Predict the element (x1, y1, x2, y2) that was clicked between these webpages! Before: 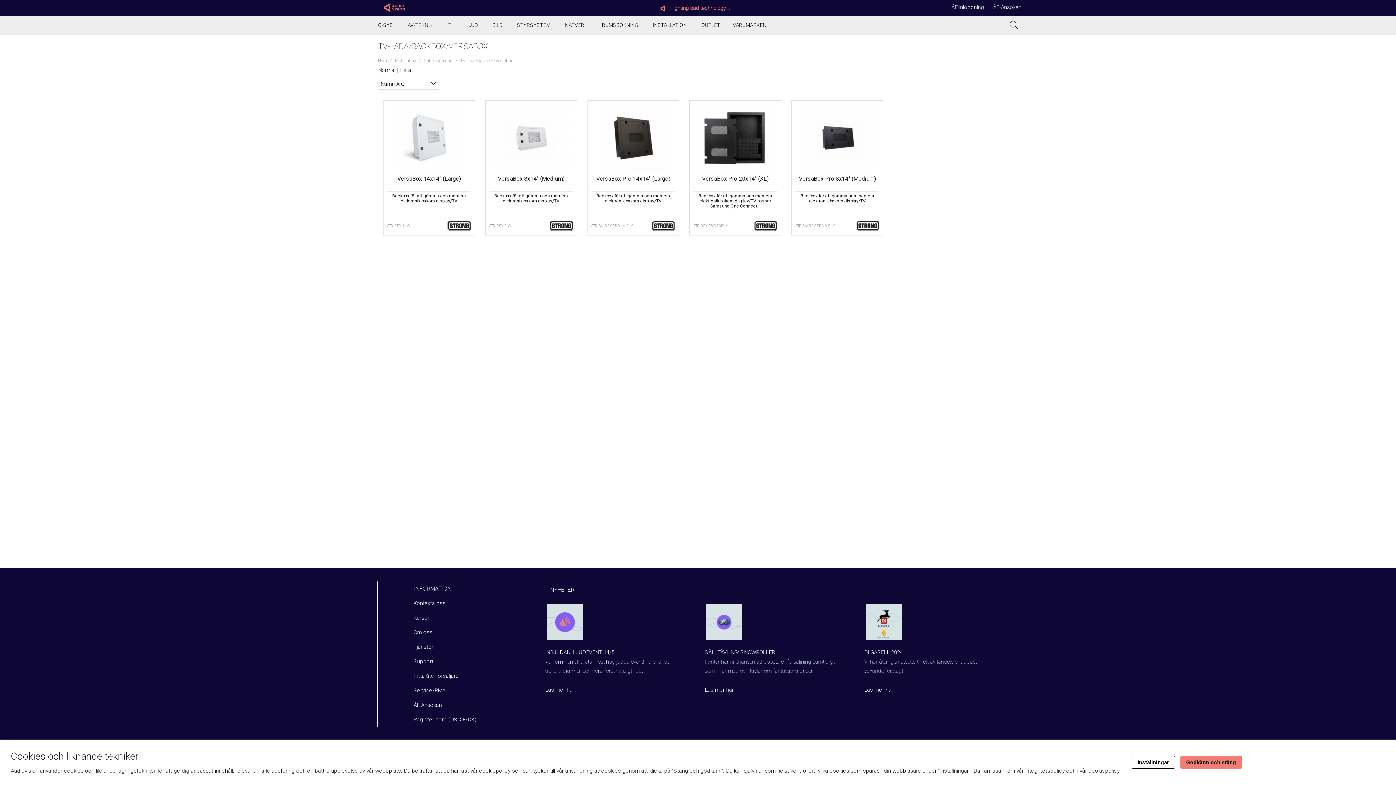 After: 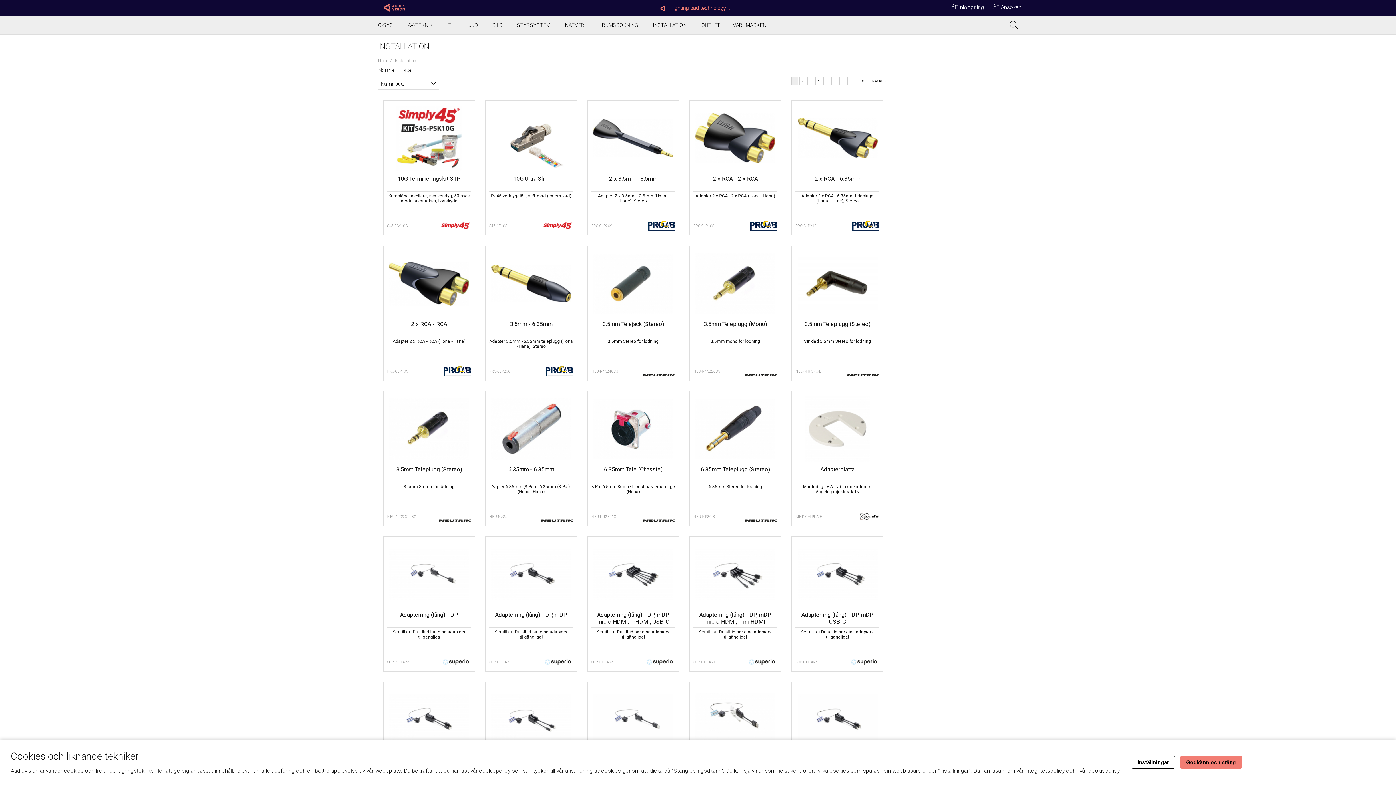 Action: bbox: (645, 16, 694, 34) label: INSTALLATION